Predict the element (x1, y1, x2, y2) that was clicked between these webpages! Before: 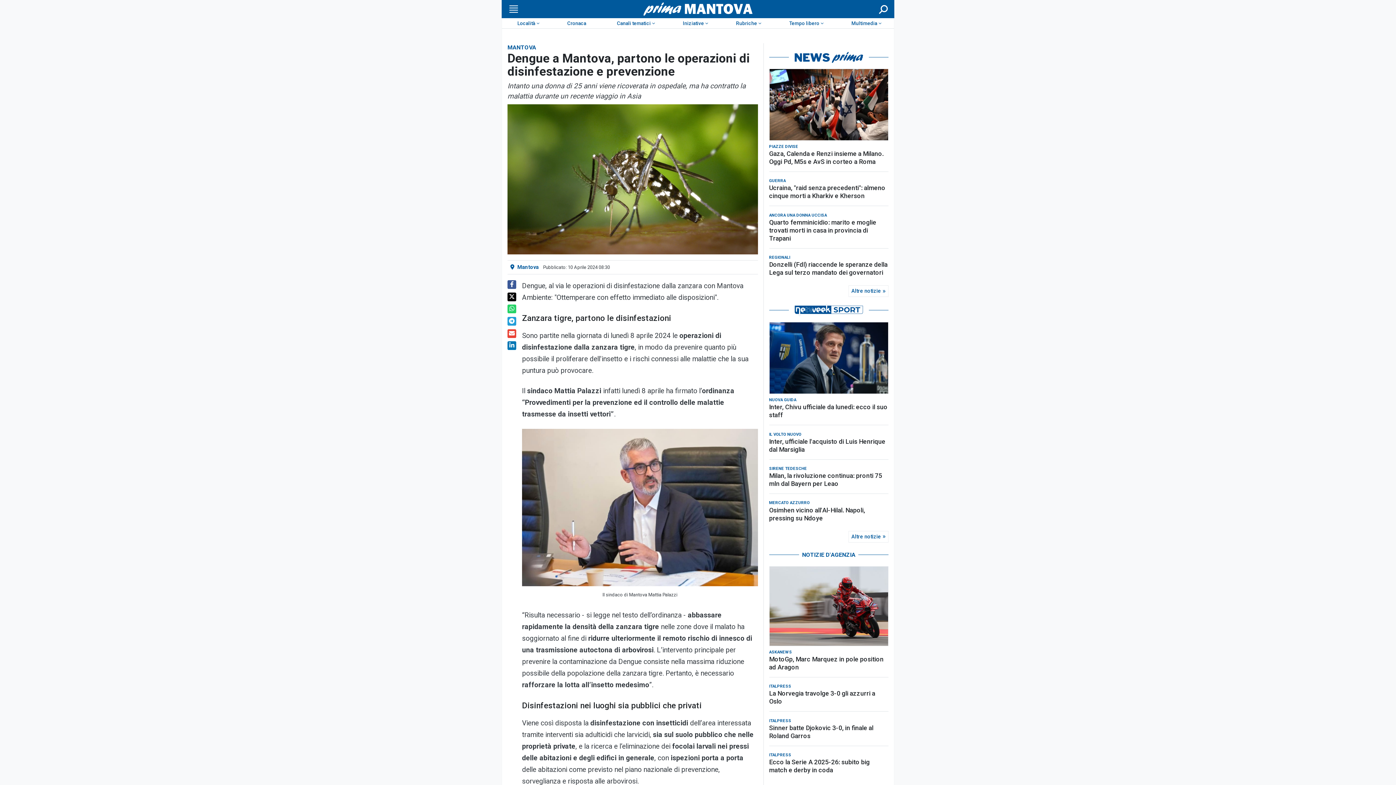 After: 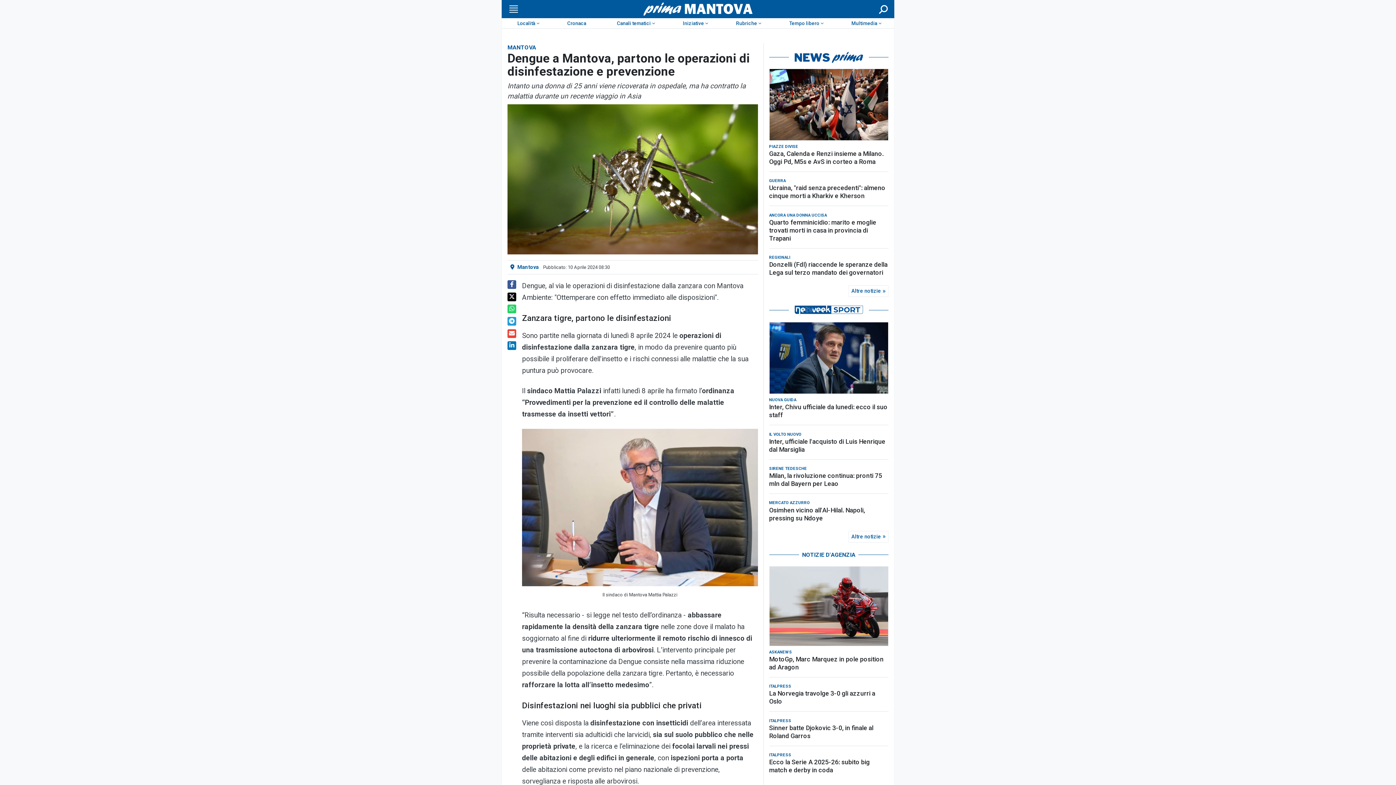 Action: bbox: (507, 292, 516, 301)